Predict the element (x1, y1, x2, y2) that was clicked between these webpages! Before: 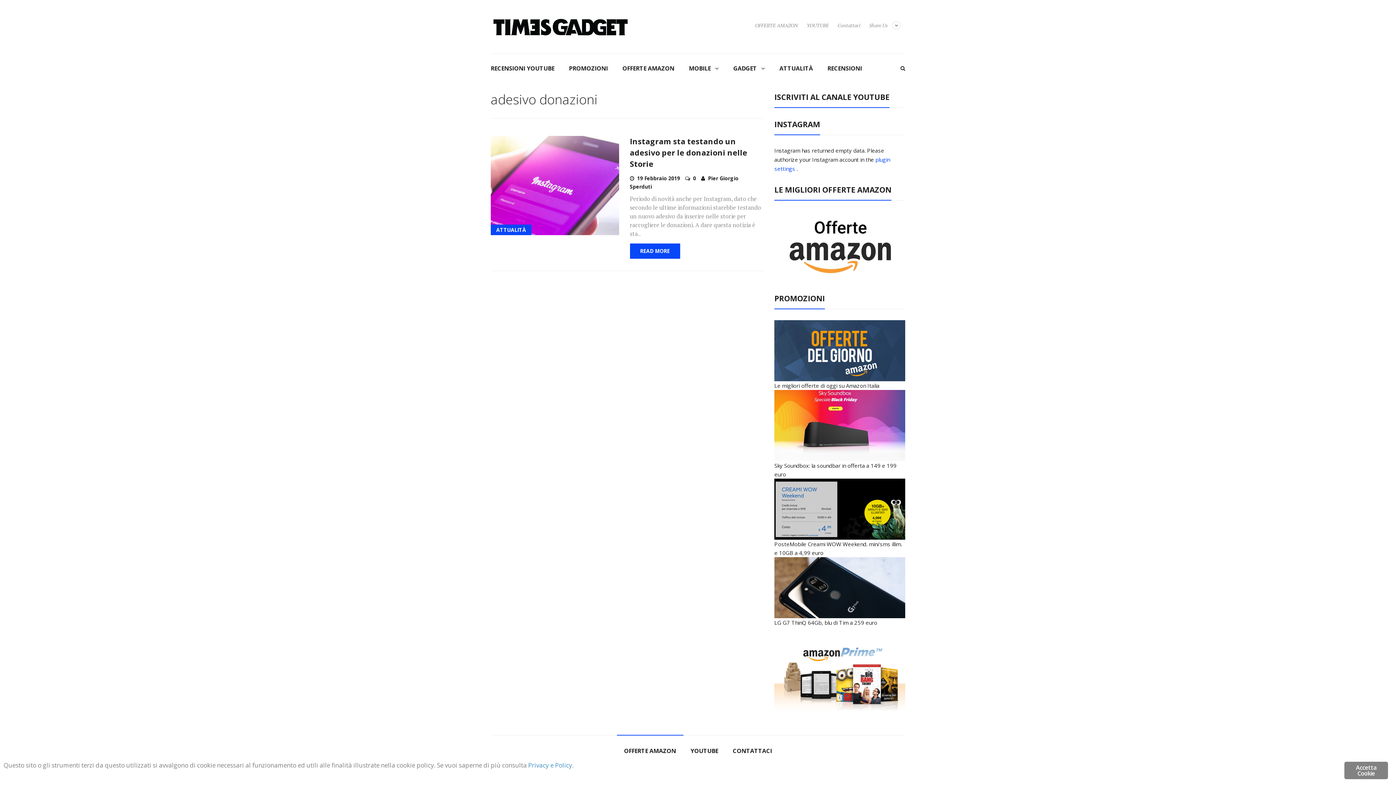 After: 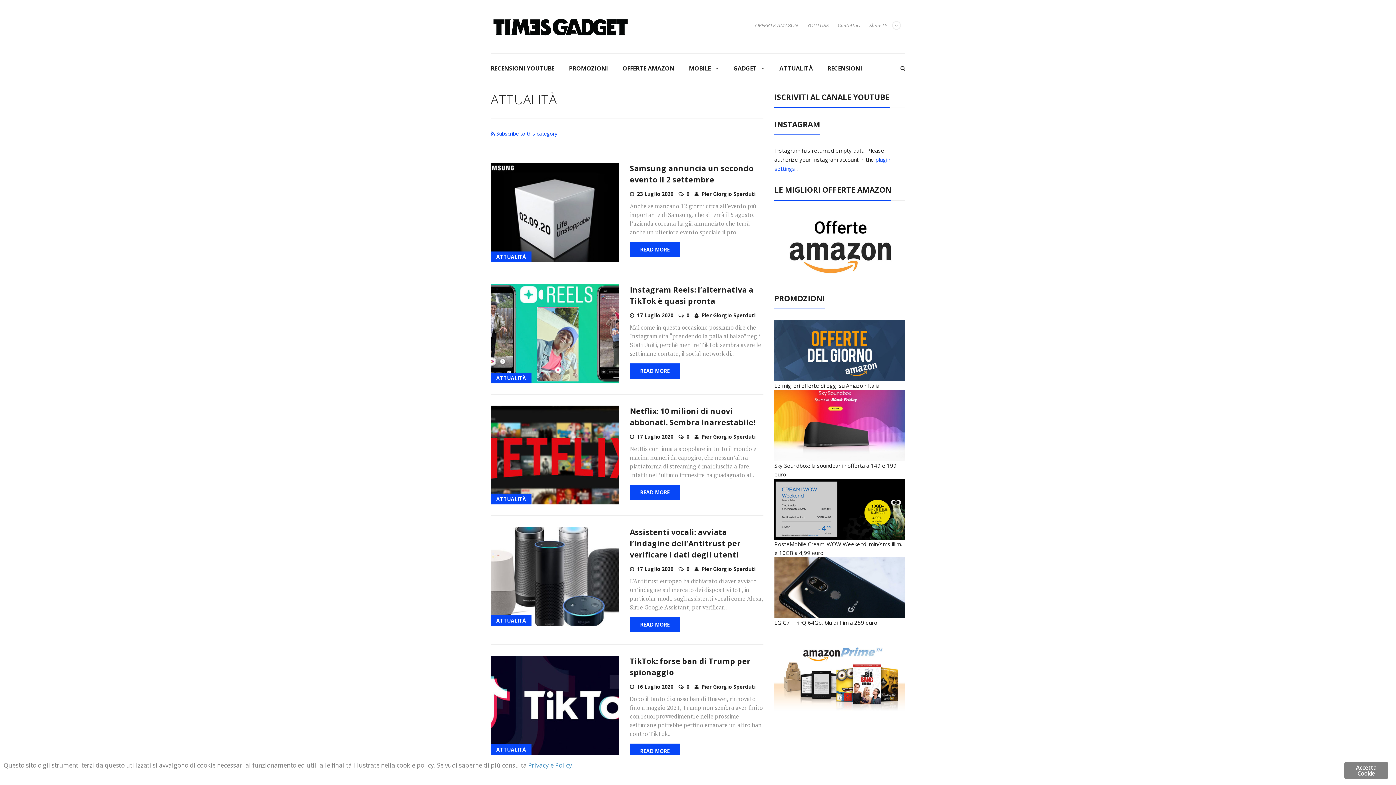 Action: bbox: (772, 53, 820, 84) label: ATTUALITÀ